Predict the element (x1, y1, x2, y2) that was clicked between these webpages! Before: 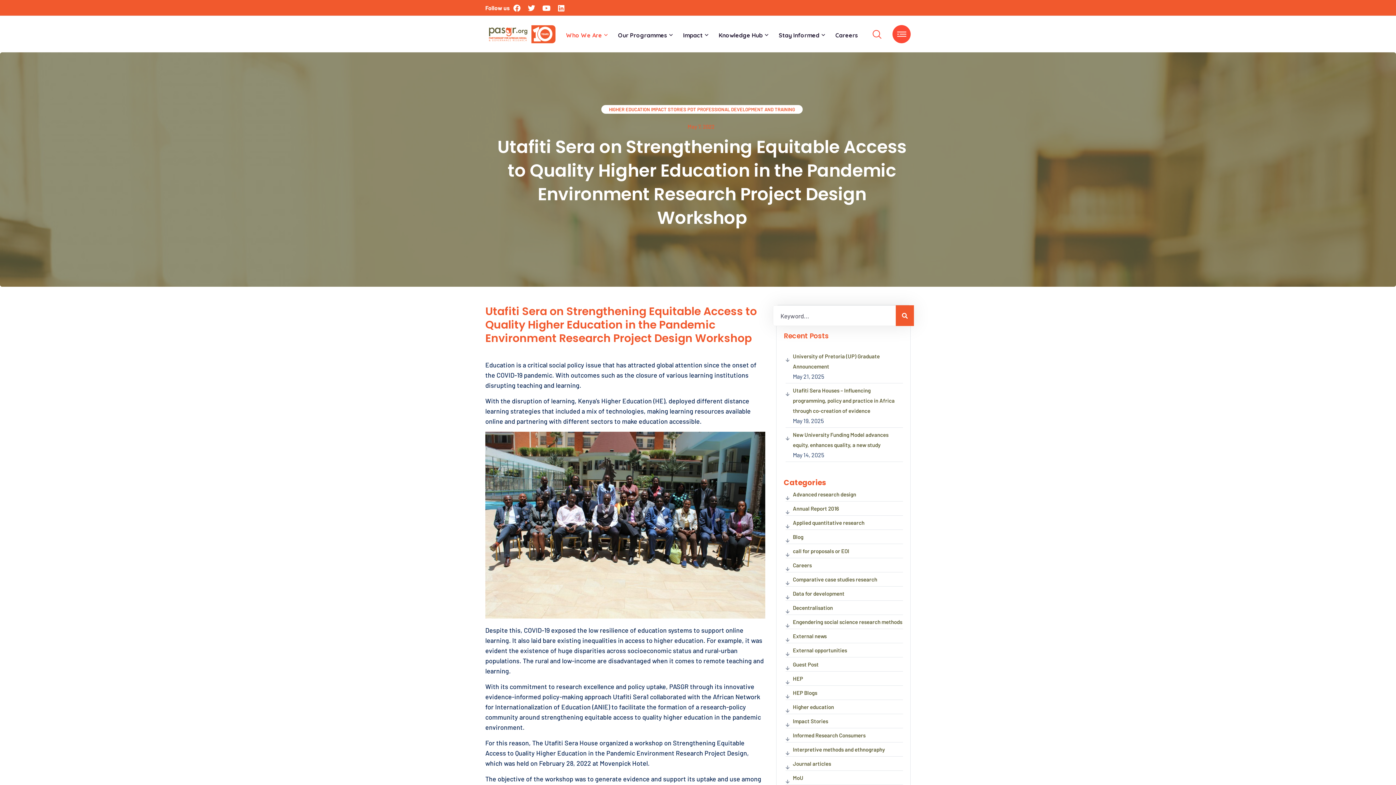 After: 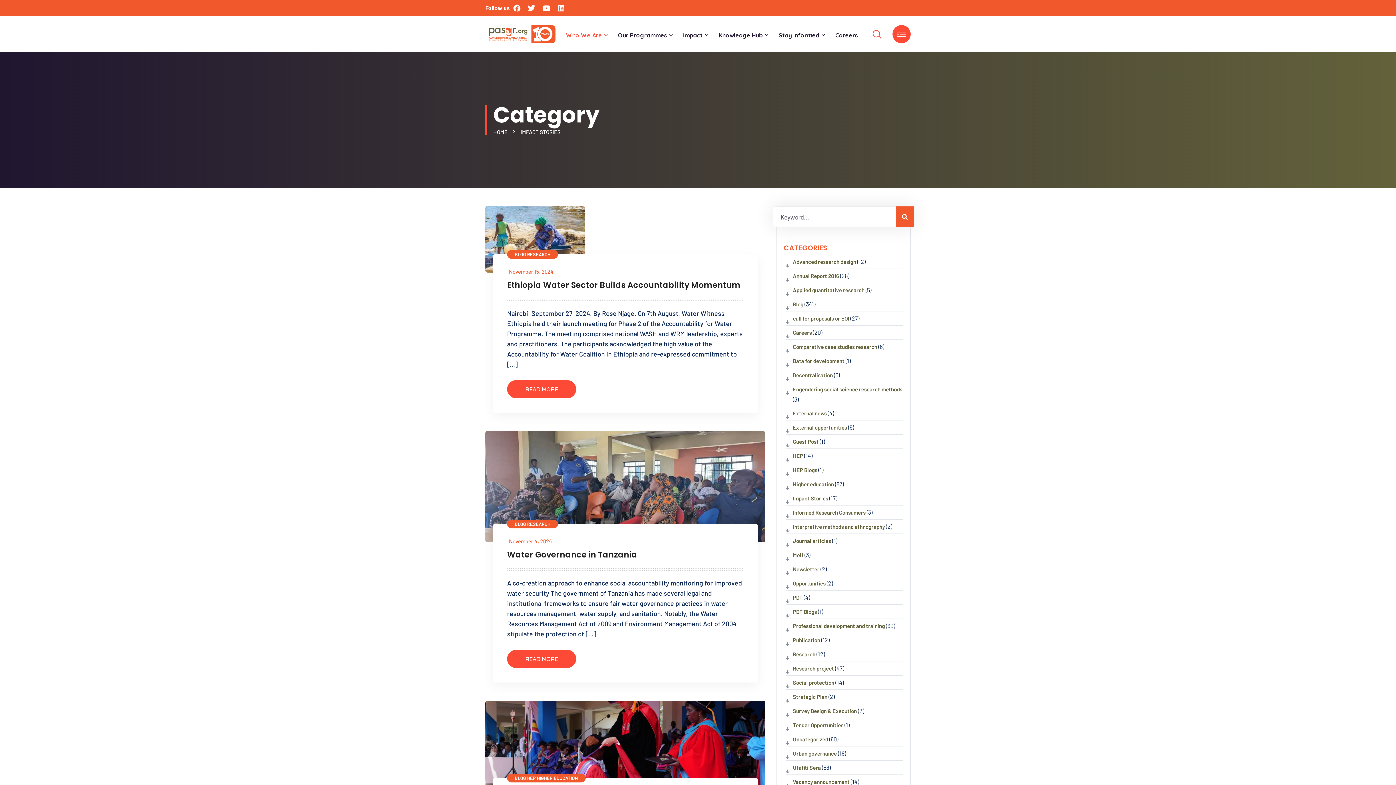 Action: label: Impact Stories bbox: (793, 716, 828, 726)